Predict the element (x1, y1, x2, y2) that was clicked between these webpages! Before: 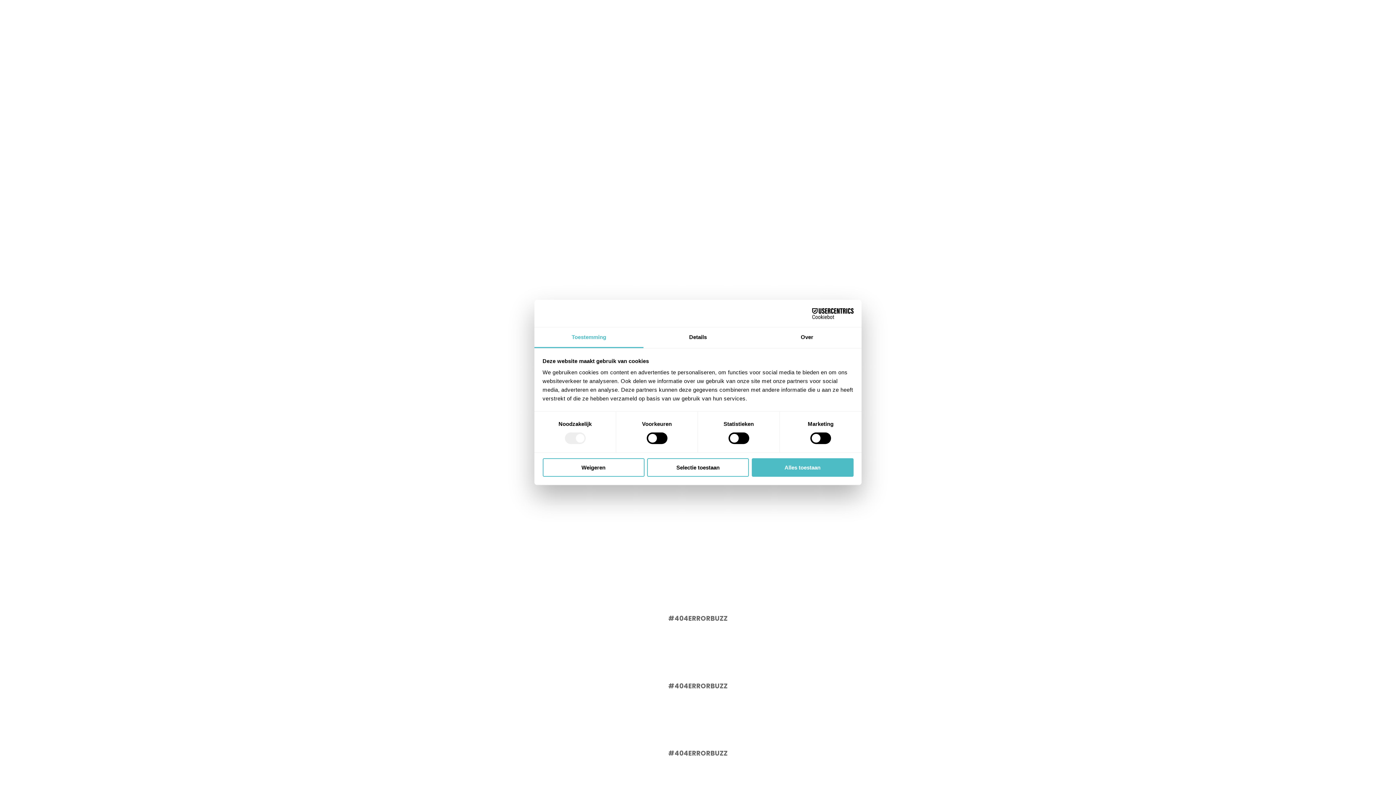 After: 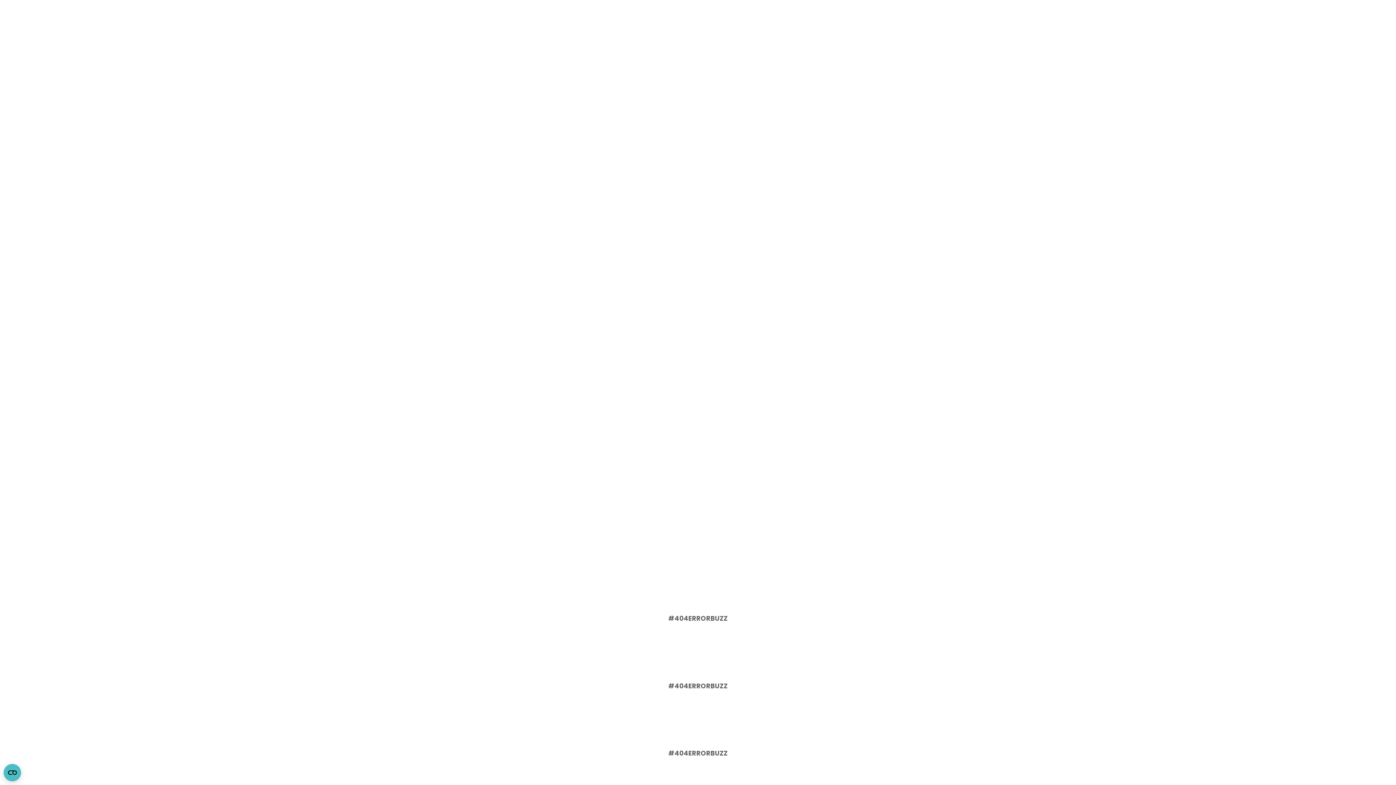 Action: label: Selectie toestaan bbox: (647, 458, 749, 476)